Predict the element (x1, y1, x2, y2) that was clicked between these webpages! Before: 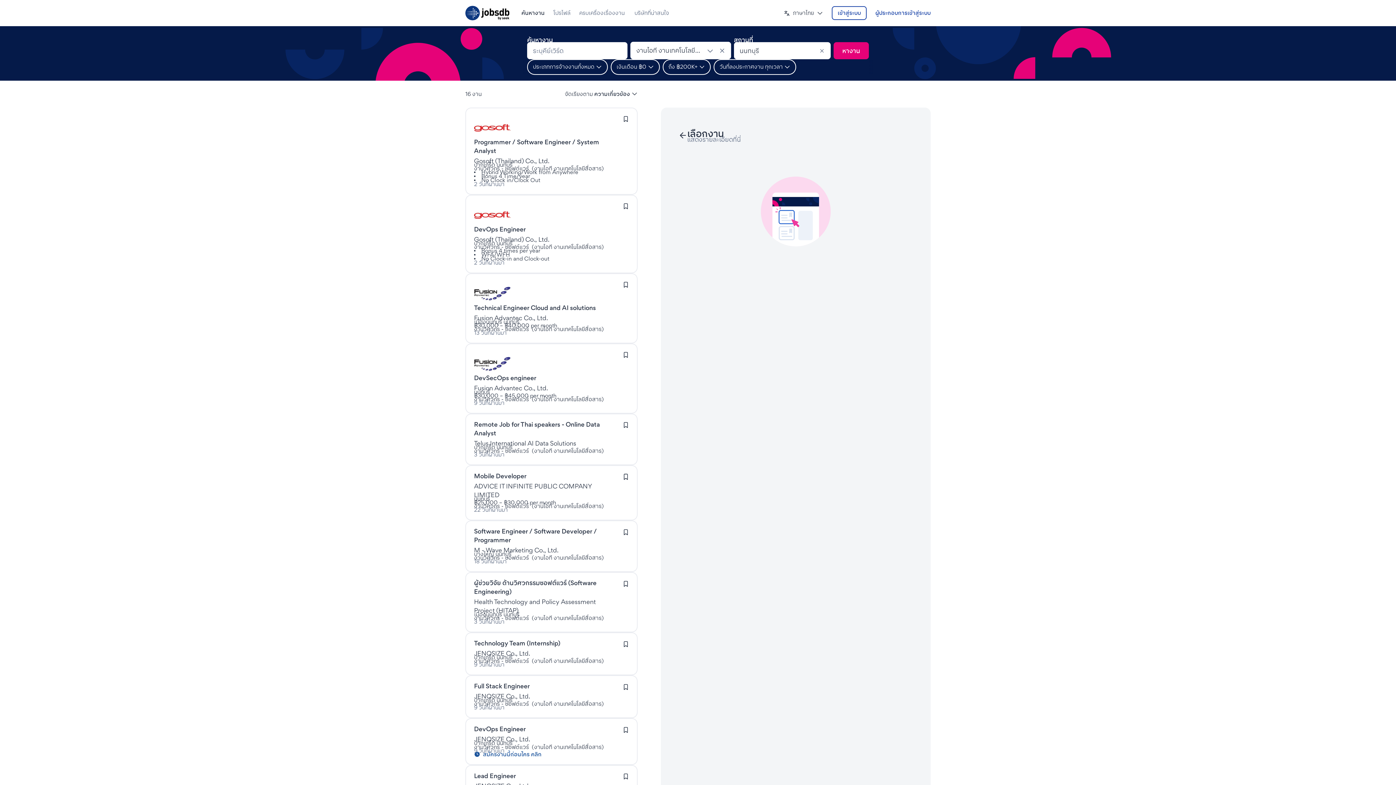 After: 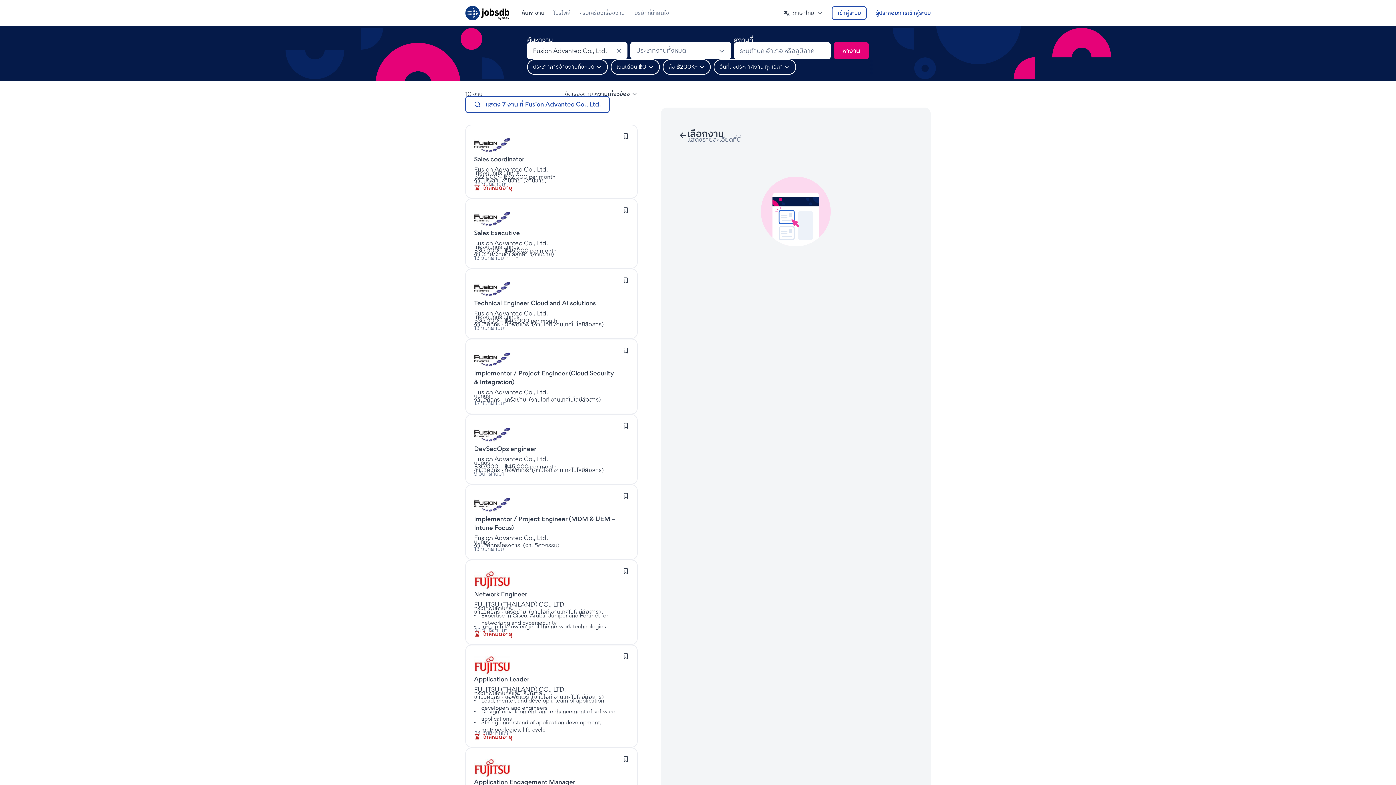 Action: label: งานที่Fusion Advantec Co., Ltd. bbox: (474, 314, 548, 321)